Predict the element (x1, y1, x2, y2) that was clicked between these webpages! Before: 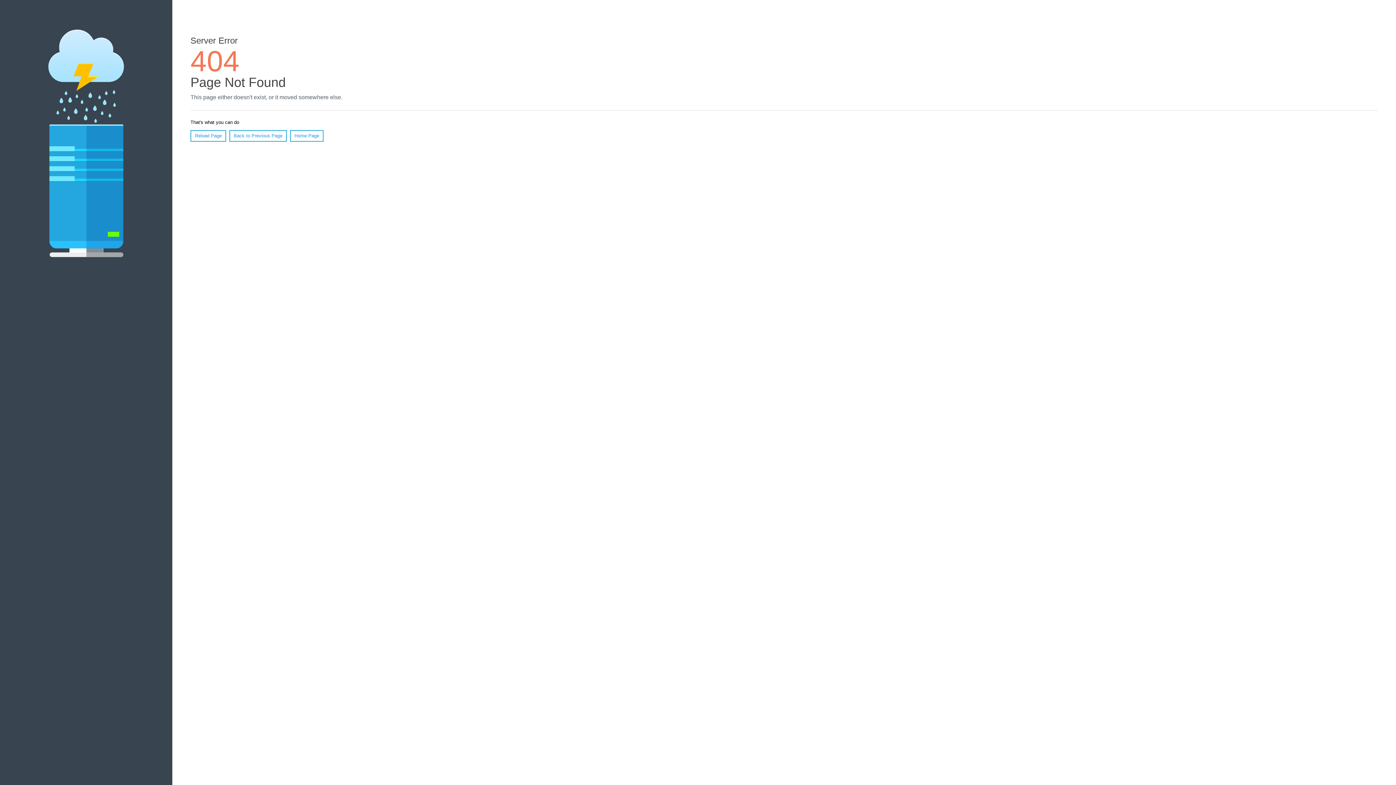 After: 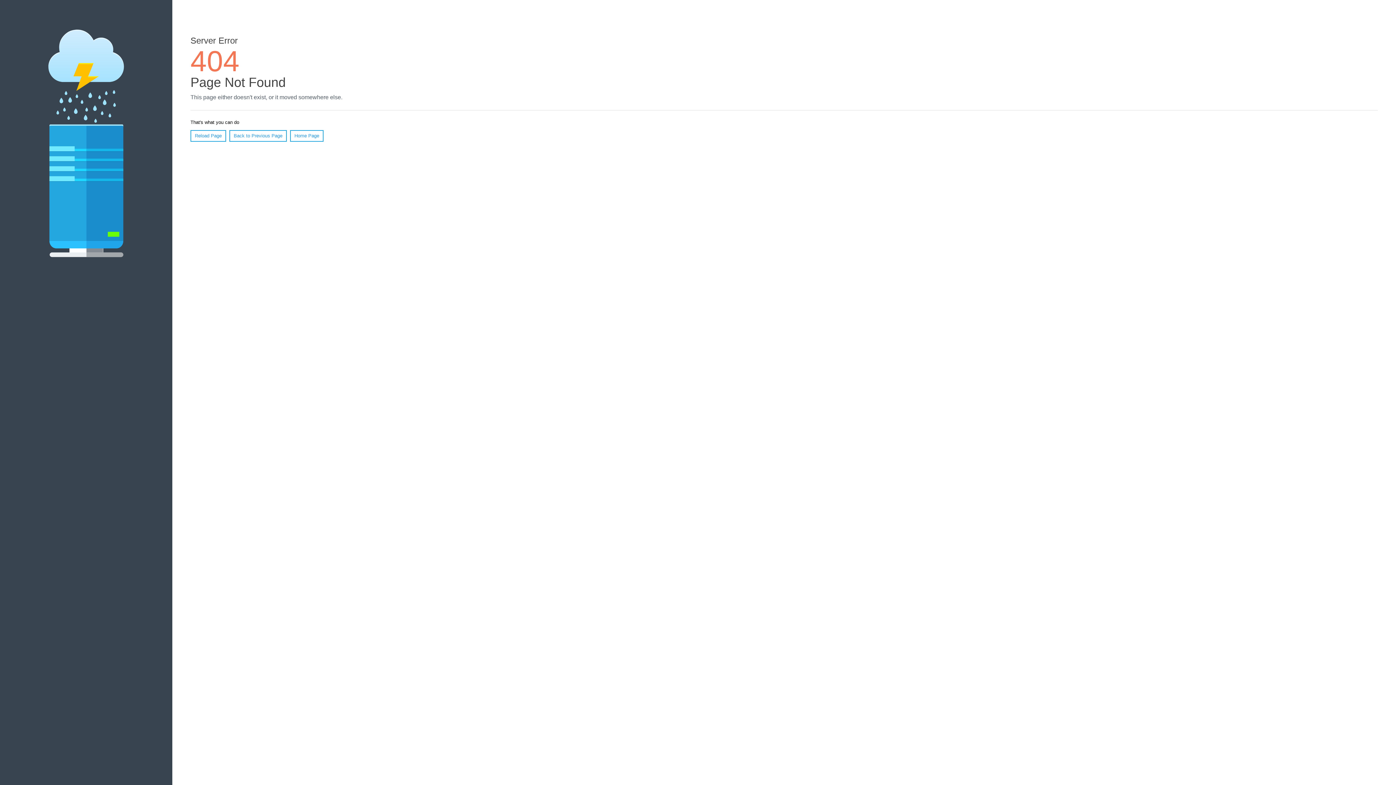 Action: label: Reload Page bbox: (190, 130, 226, 141)